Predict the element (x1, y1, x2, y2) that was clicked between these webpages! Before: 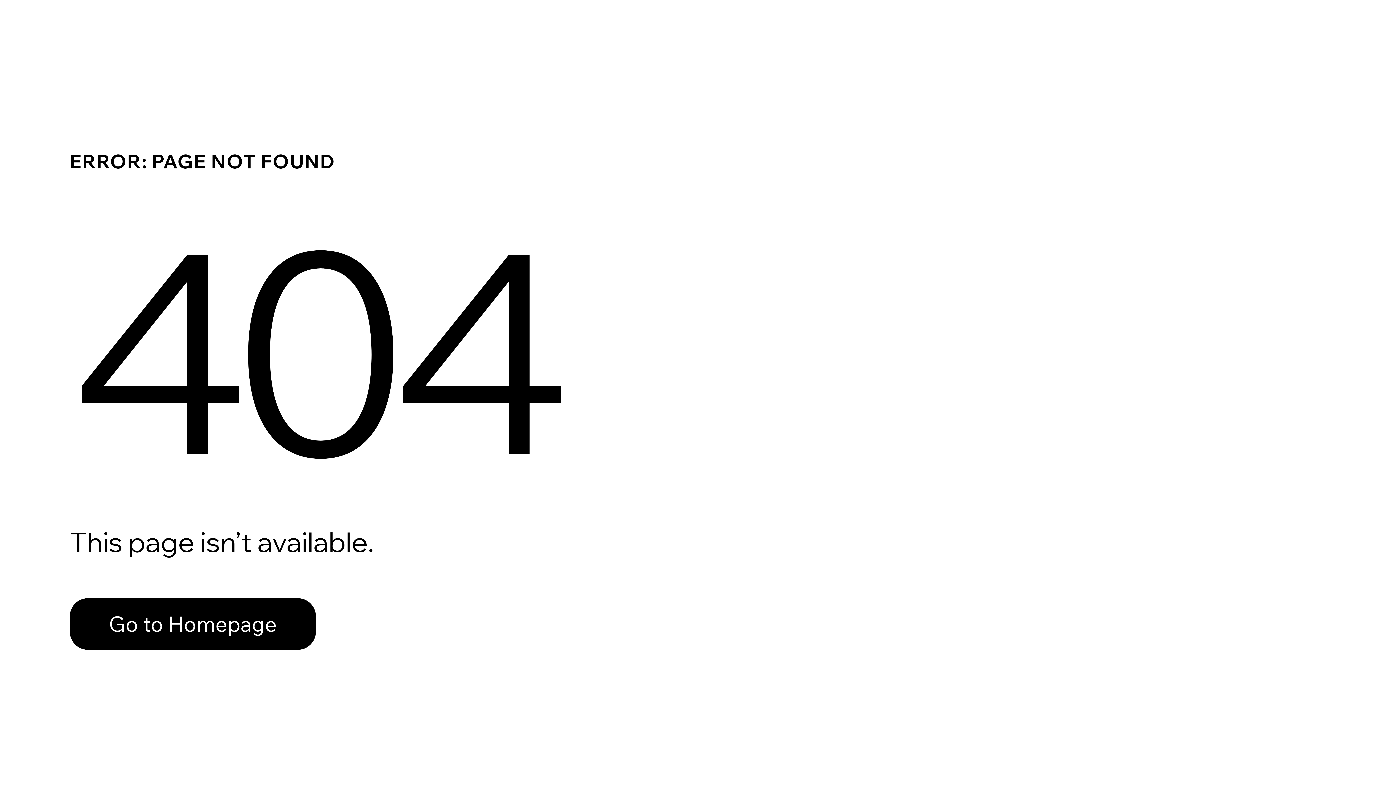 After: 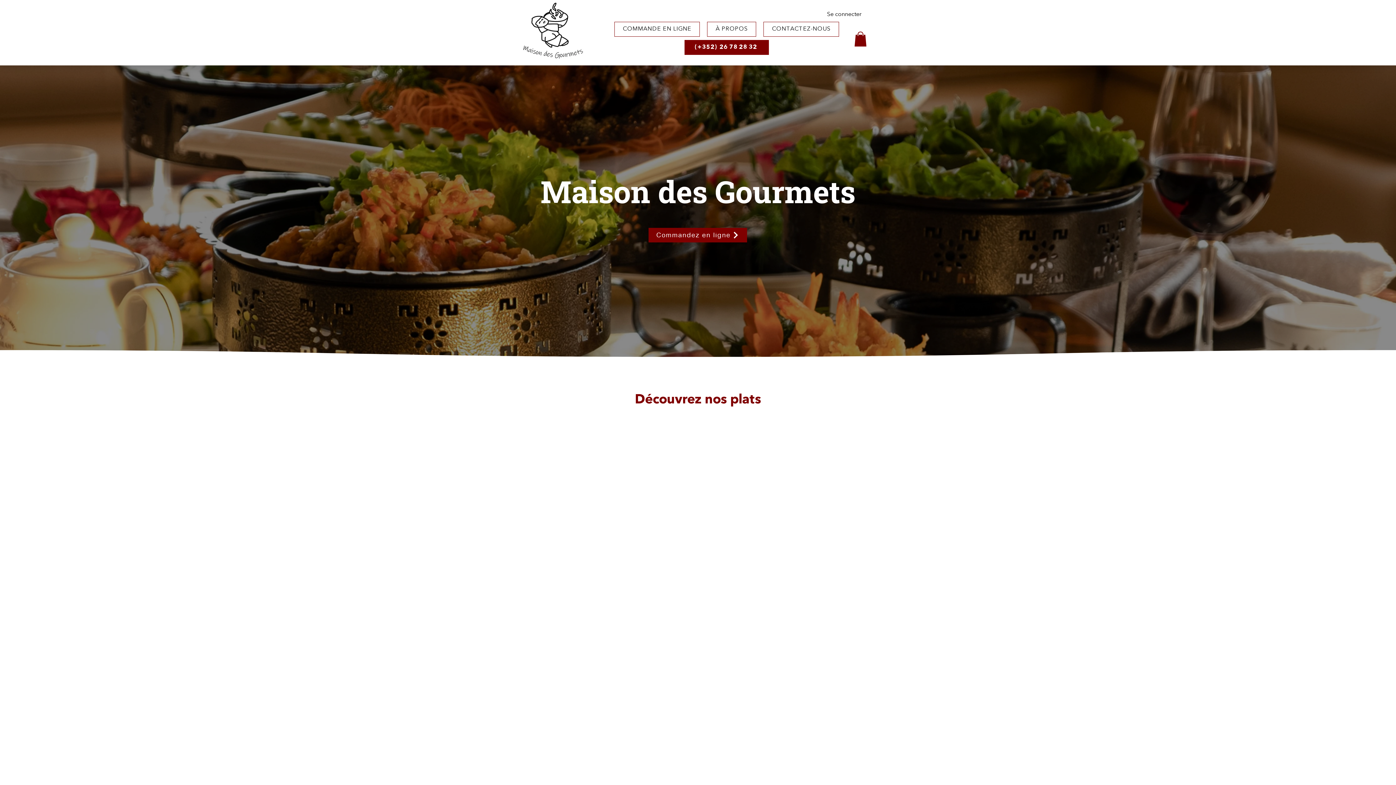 Action: label: Go to Homepage bbox: (69, 582, 768, 659)